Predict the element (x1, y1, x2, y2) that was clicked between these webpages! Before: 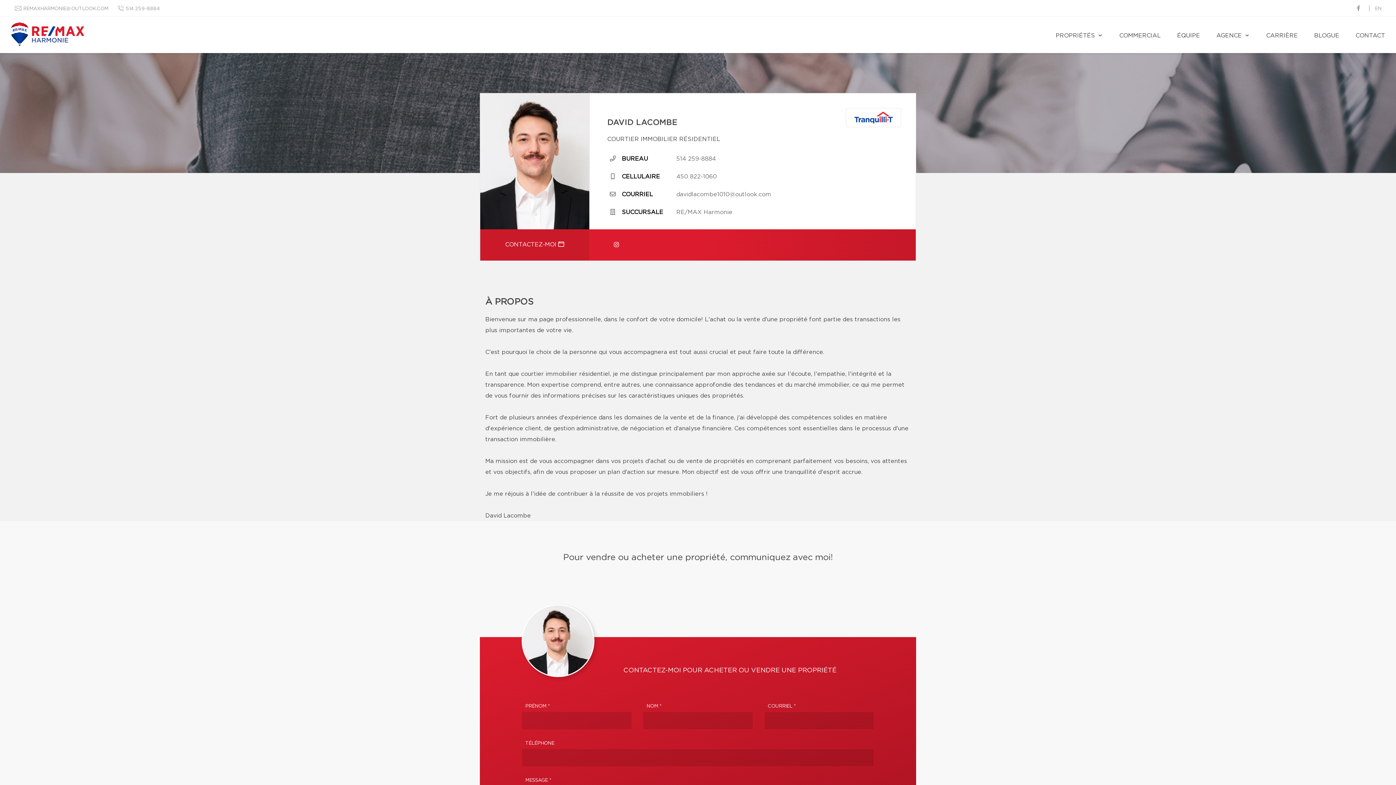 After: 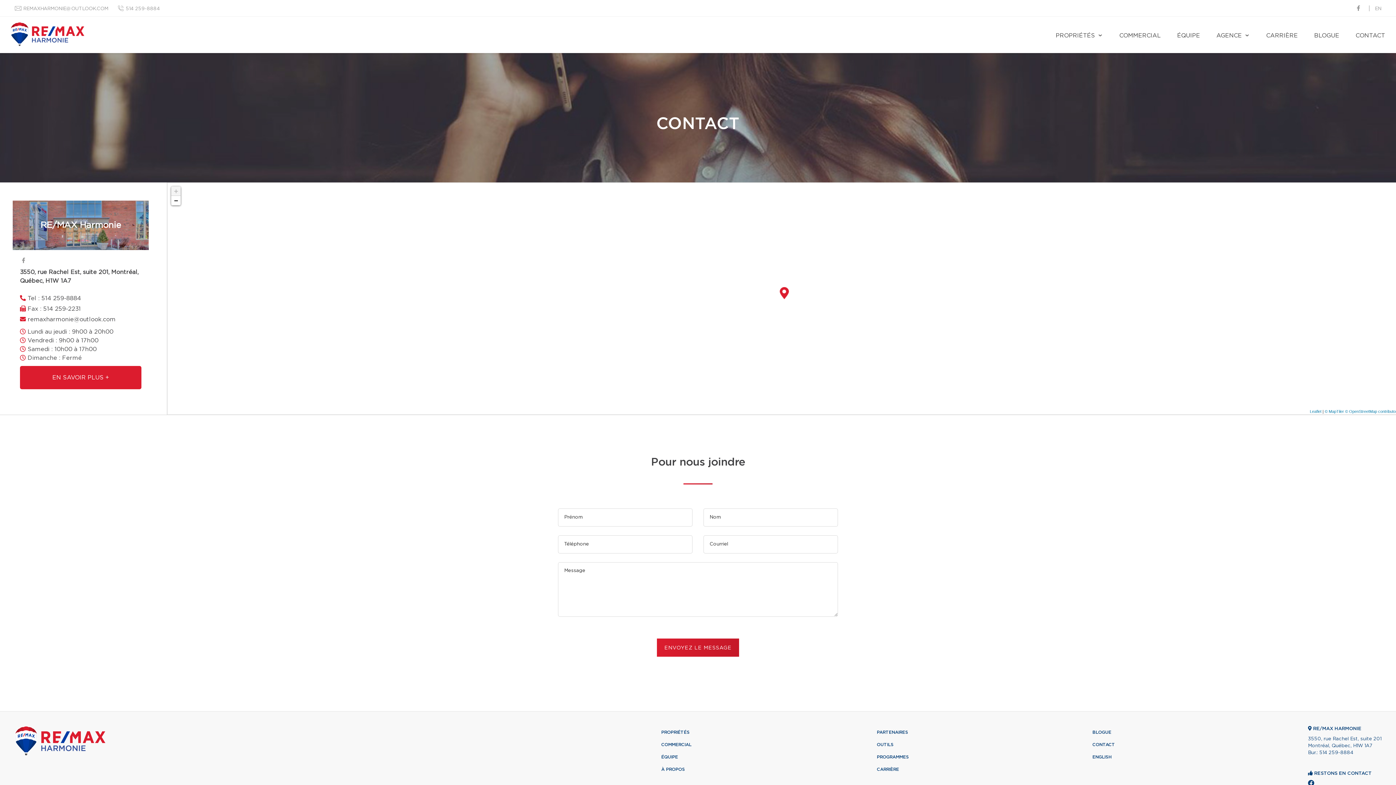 Action: label: CONTACT bbox: (1352, 16, 1389, 53)